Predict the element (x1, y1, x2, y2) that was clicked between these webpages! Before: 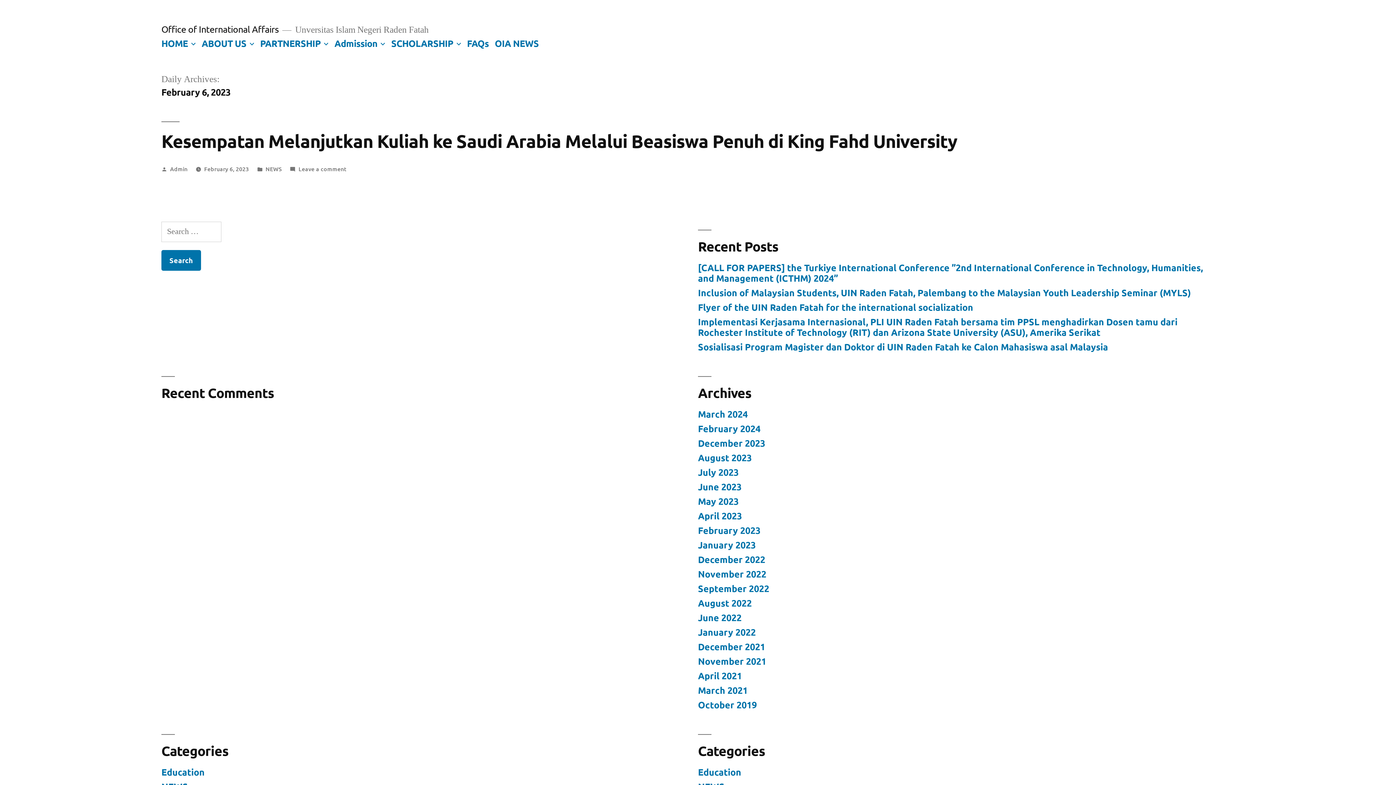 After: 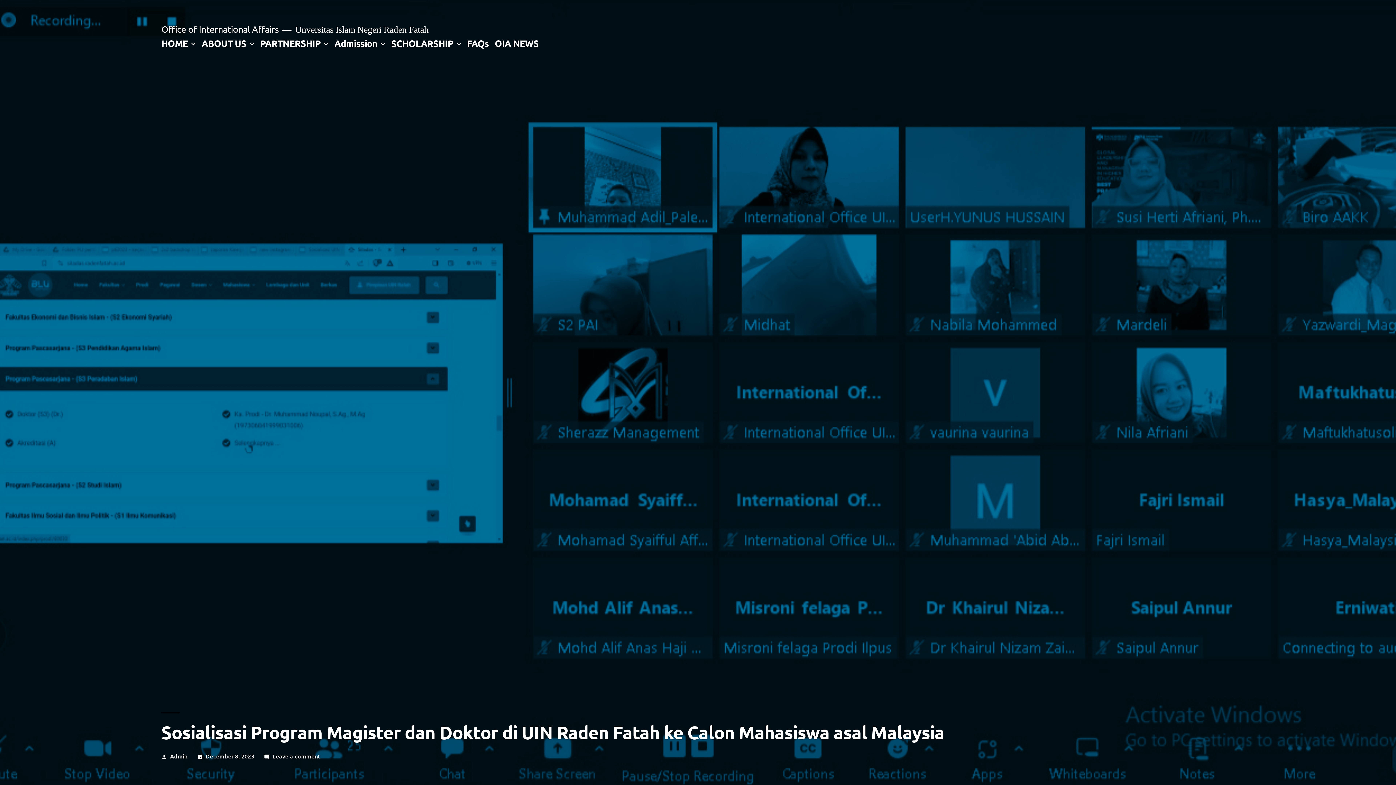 Action: label: Sosialisasi Program Magister dan Doktor di UIN Raden Fatah ke Calon Mahasiswa asal Malaysia bbox: (698, 340, 1108, 352)